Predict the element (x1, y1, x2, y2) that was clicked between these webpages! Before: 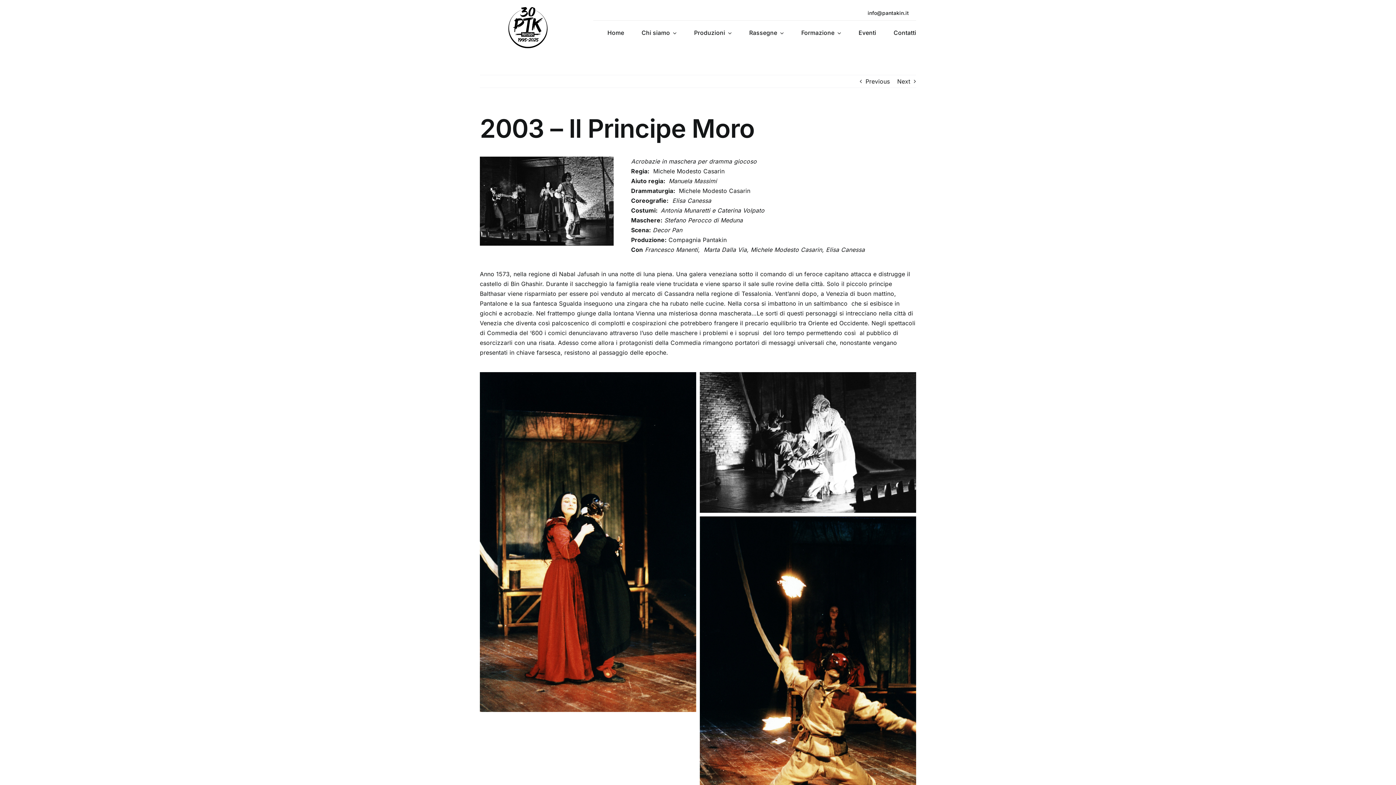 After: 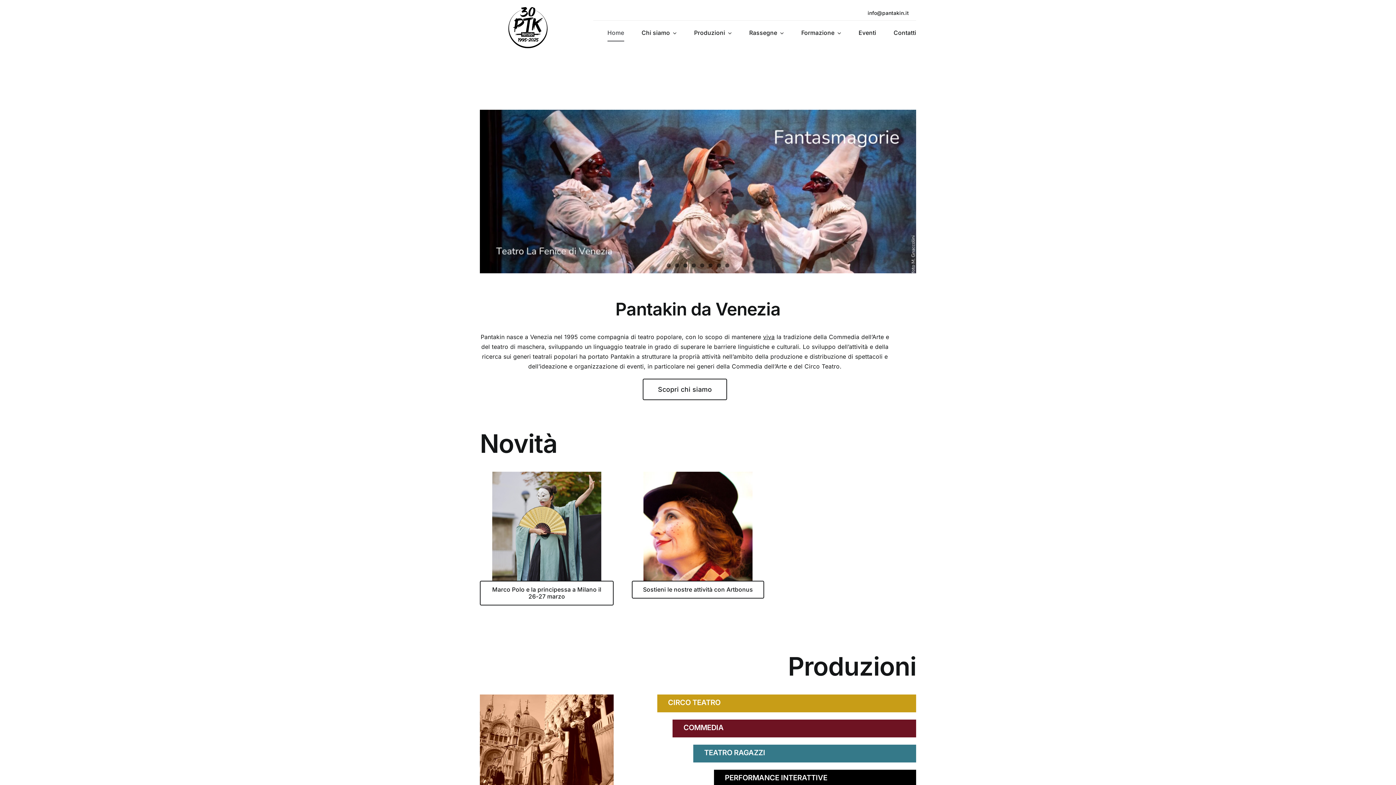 Action: bbox: (607, 25, 624, 41) label: Home